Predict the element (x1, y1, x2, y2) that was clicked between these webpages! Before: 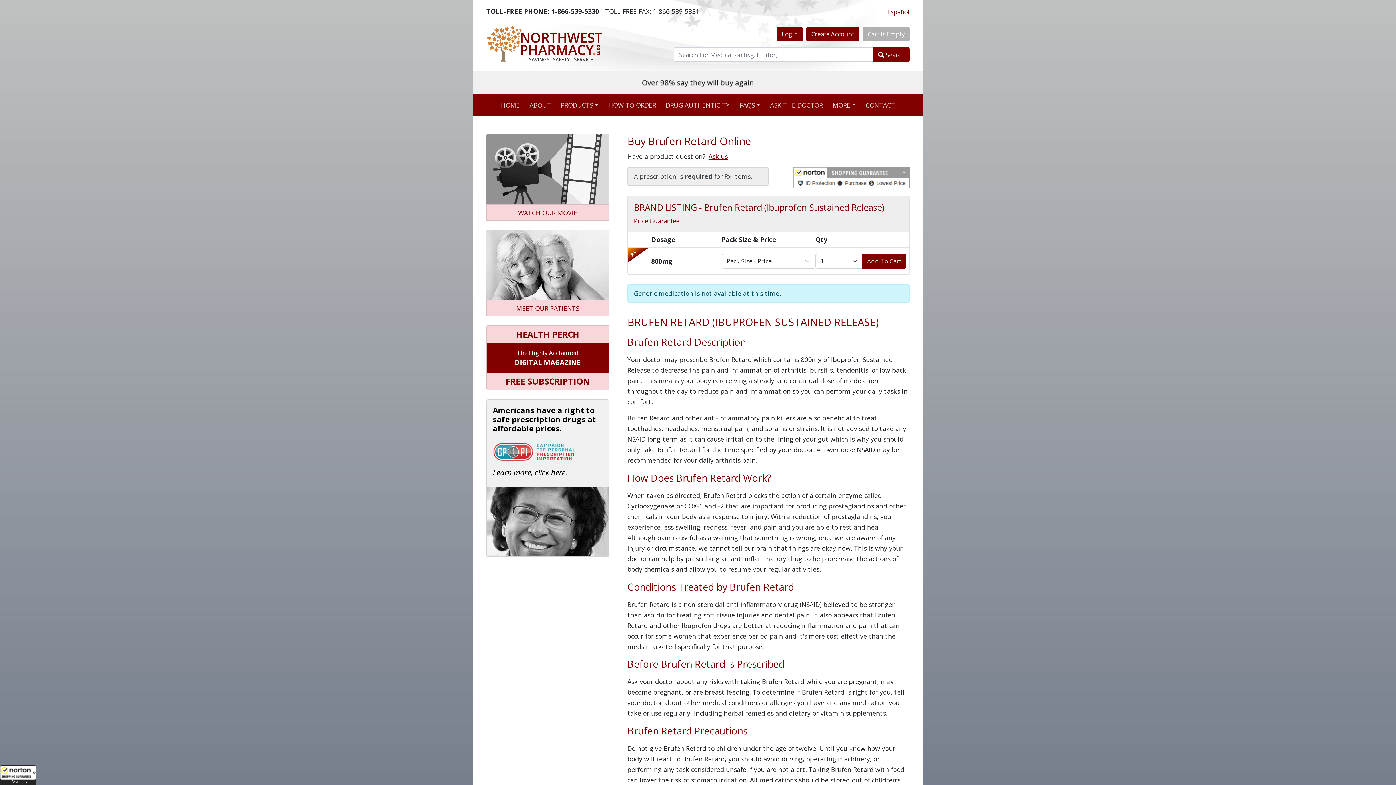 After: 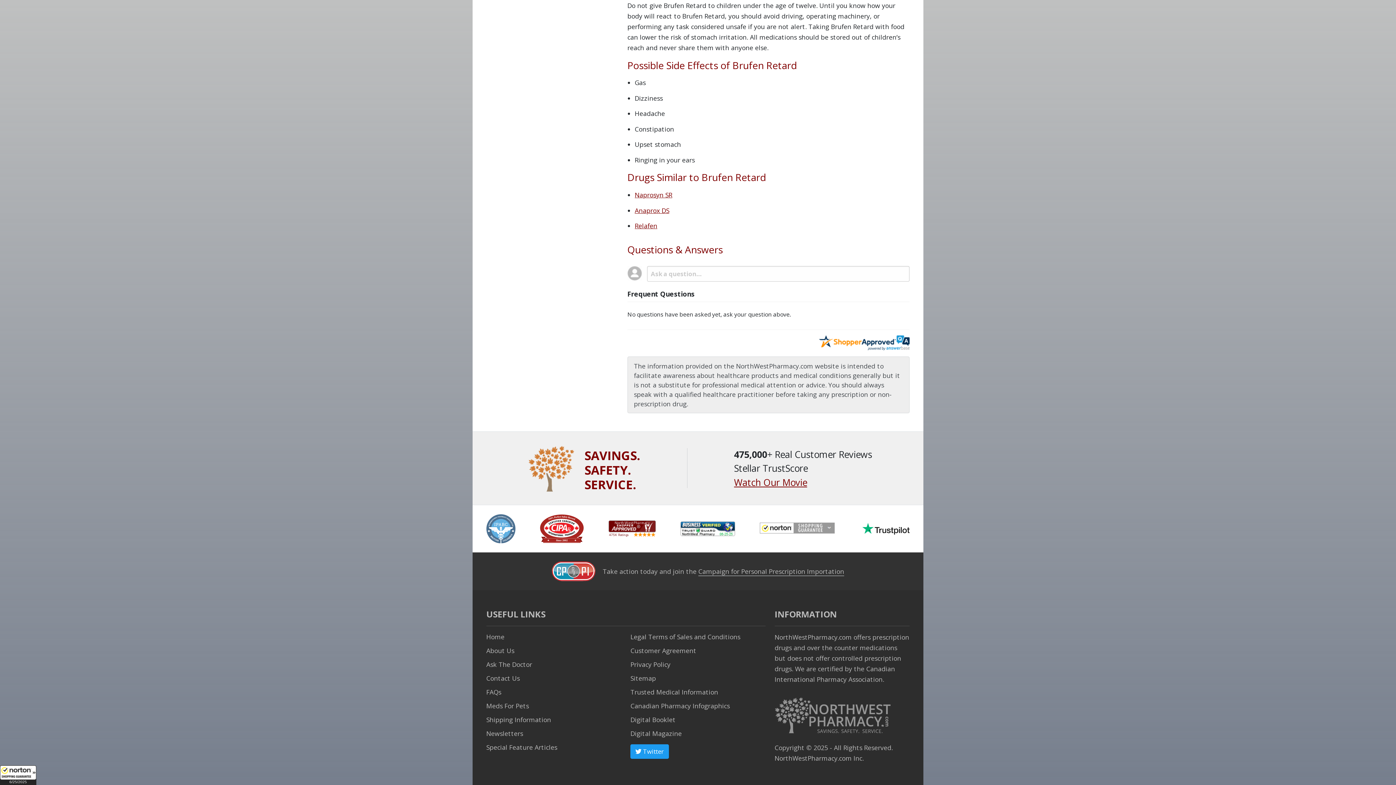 Action: bbox: (486, 667, 515, 676)